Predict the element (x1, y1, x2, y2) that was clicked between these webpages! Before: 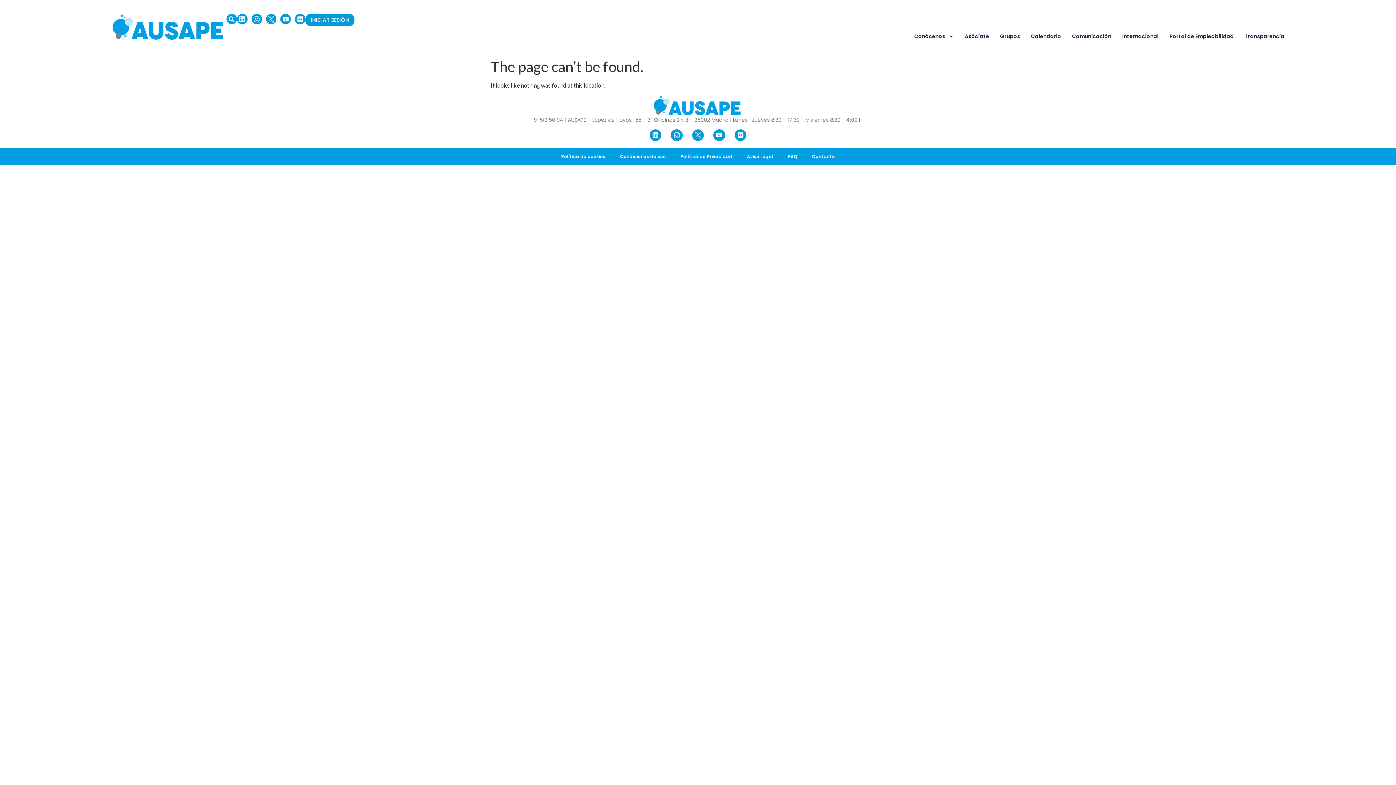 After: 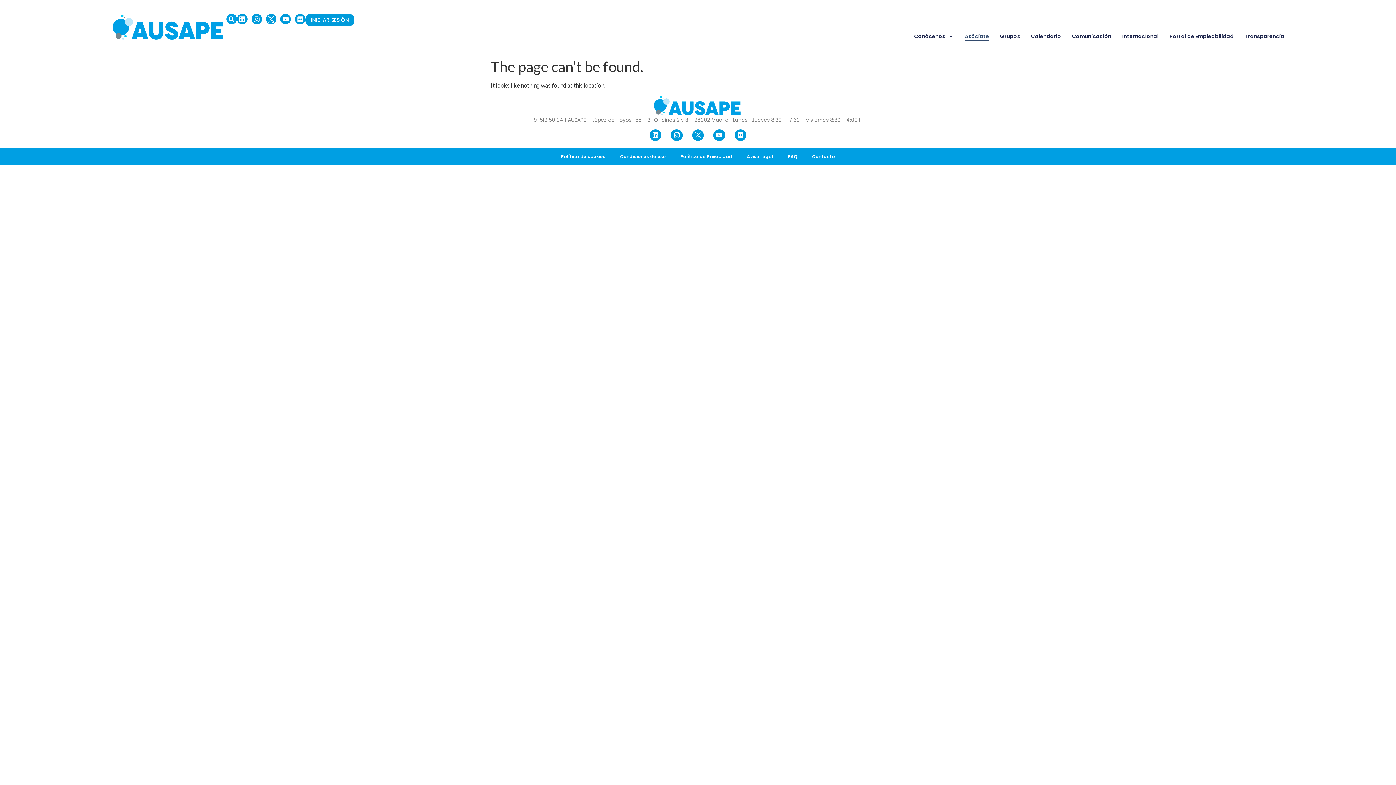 Action: label: Asóciate bbox: (965, 32, 989, 40)